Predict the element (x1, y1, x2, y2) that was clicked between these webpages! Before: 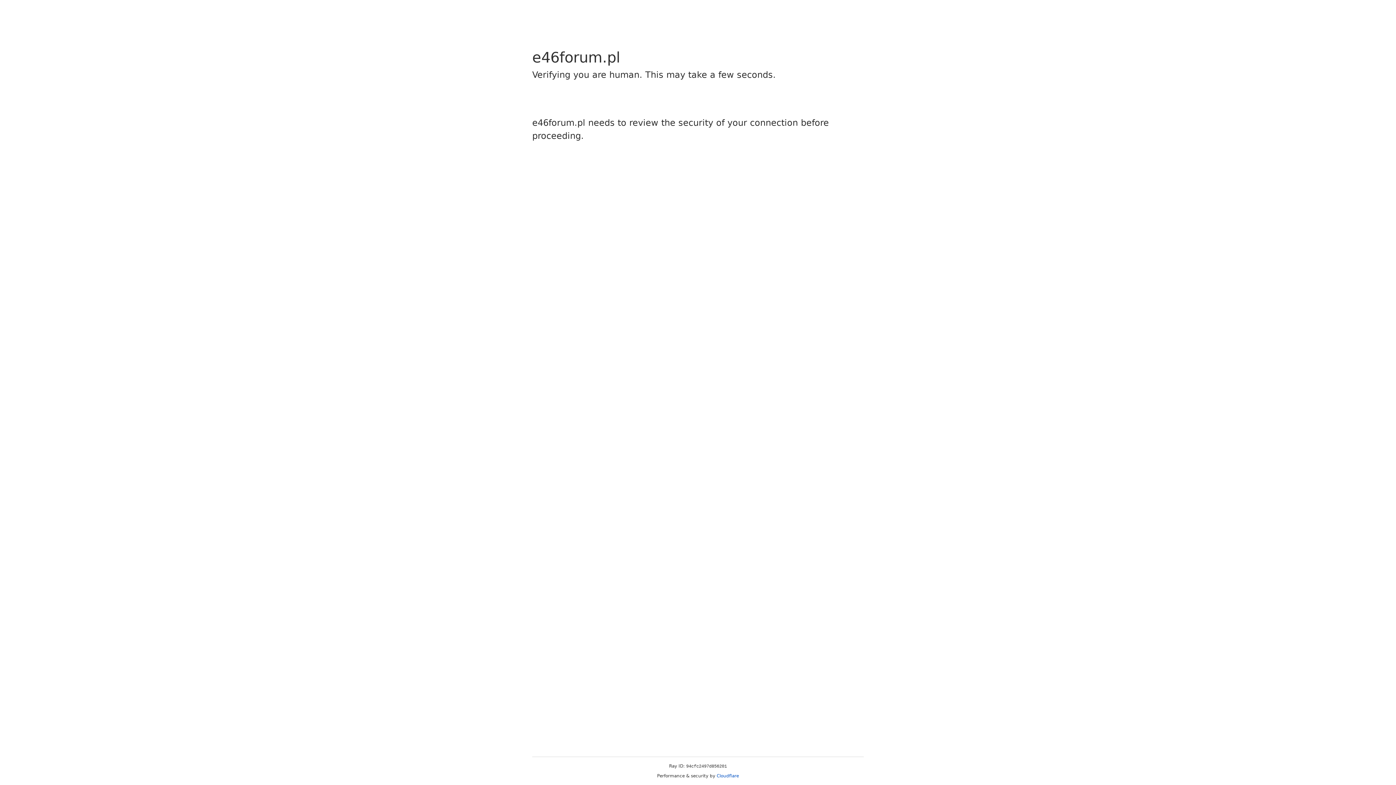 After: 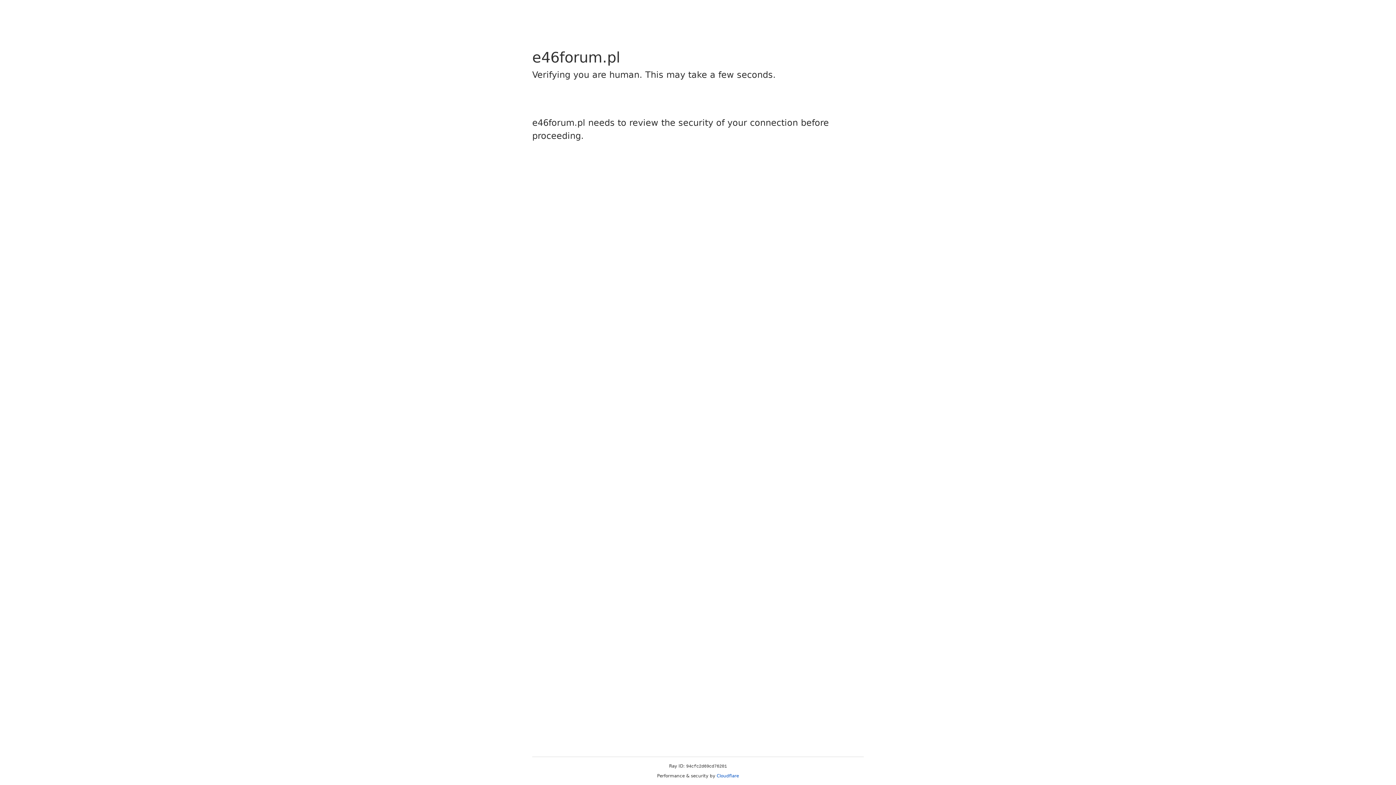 Action: label: Cloudflare bbox: (716, 773, 739, 778)